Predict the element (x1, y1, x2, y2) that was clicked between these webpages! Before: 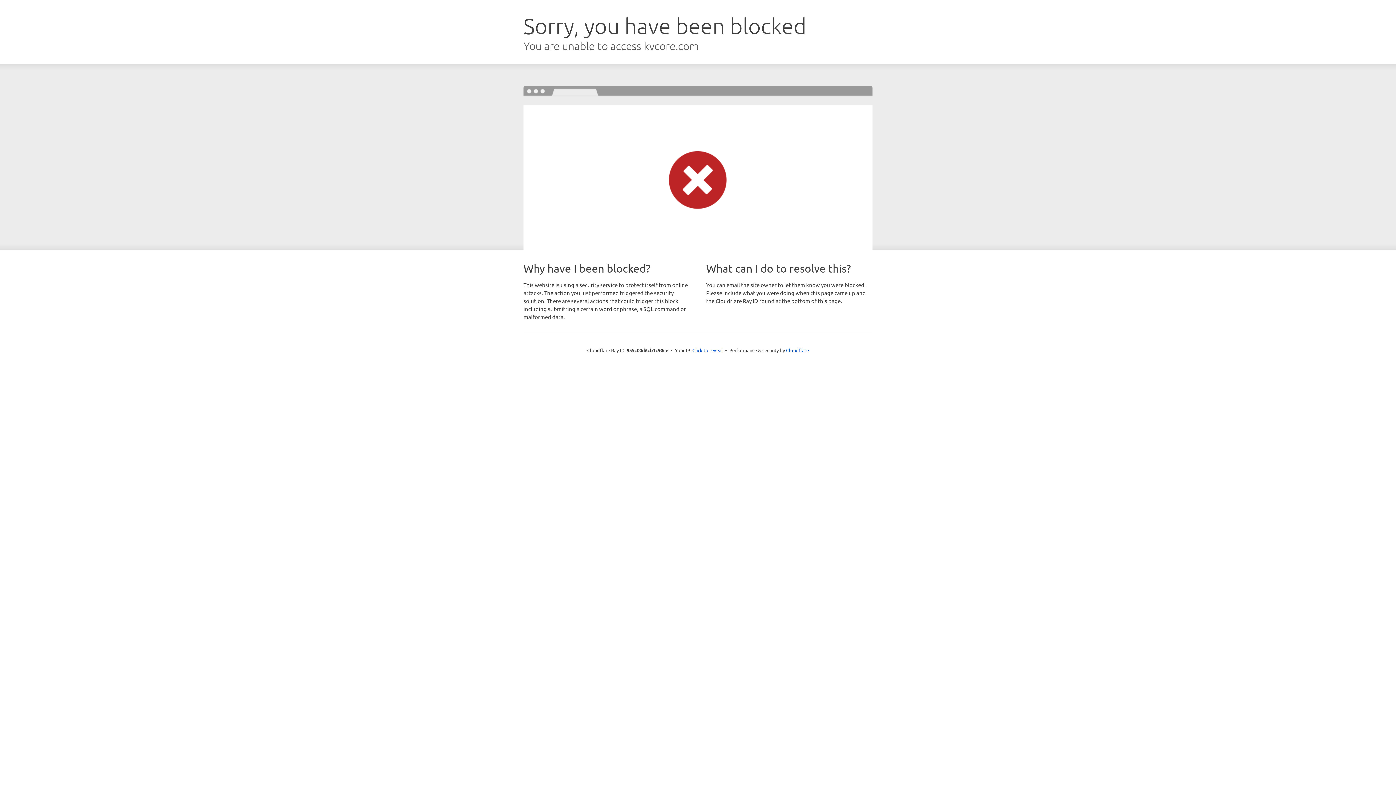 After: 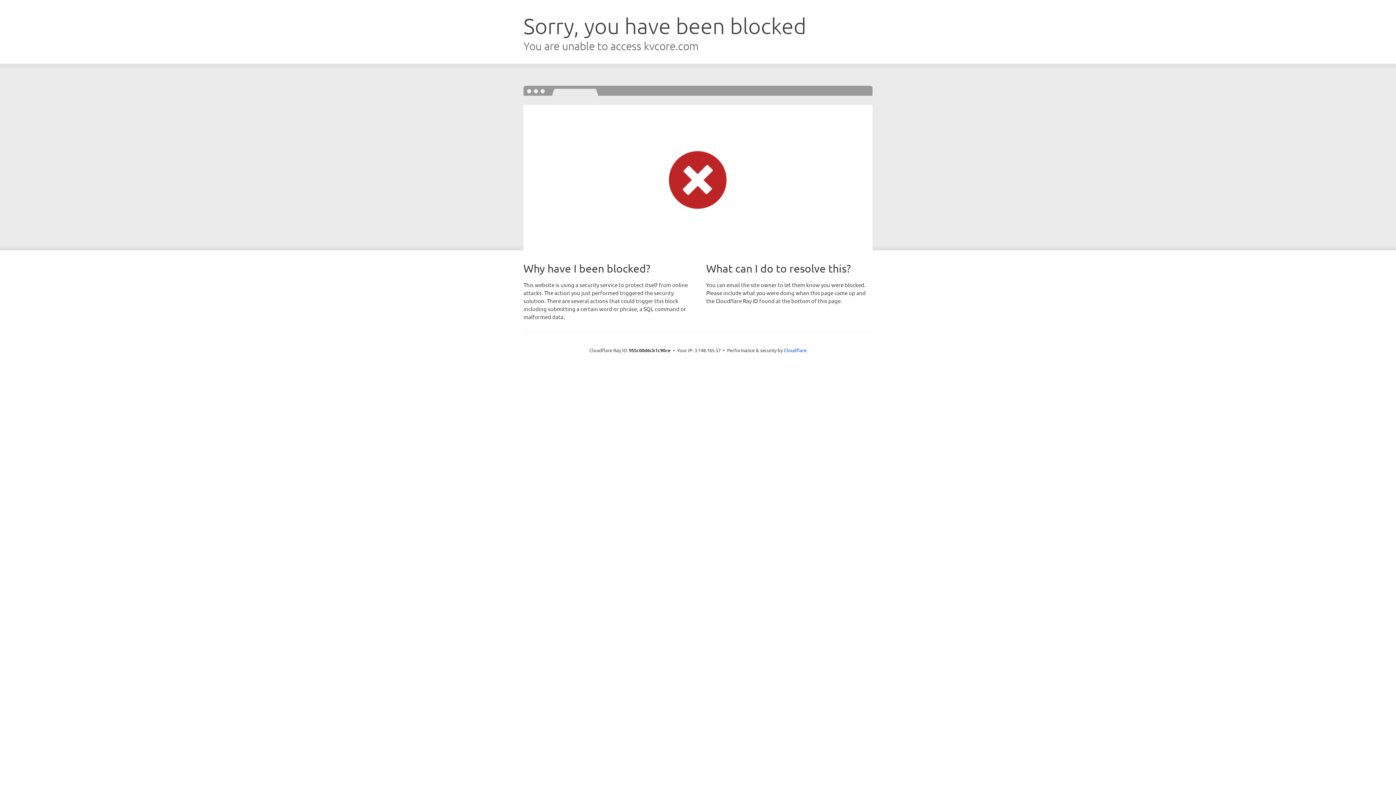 Action: bbox: (692, 346, 723, 353) label: Click to reveal